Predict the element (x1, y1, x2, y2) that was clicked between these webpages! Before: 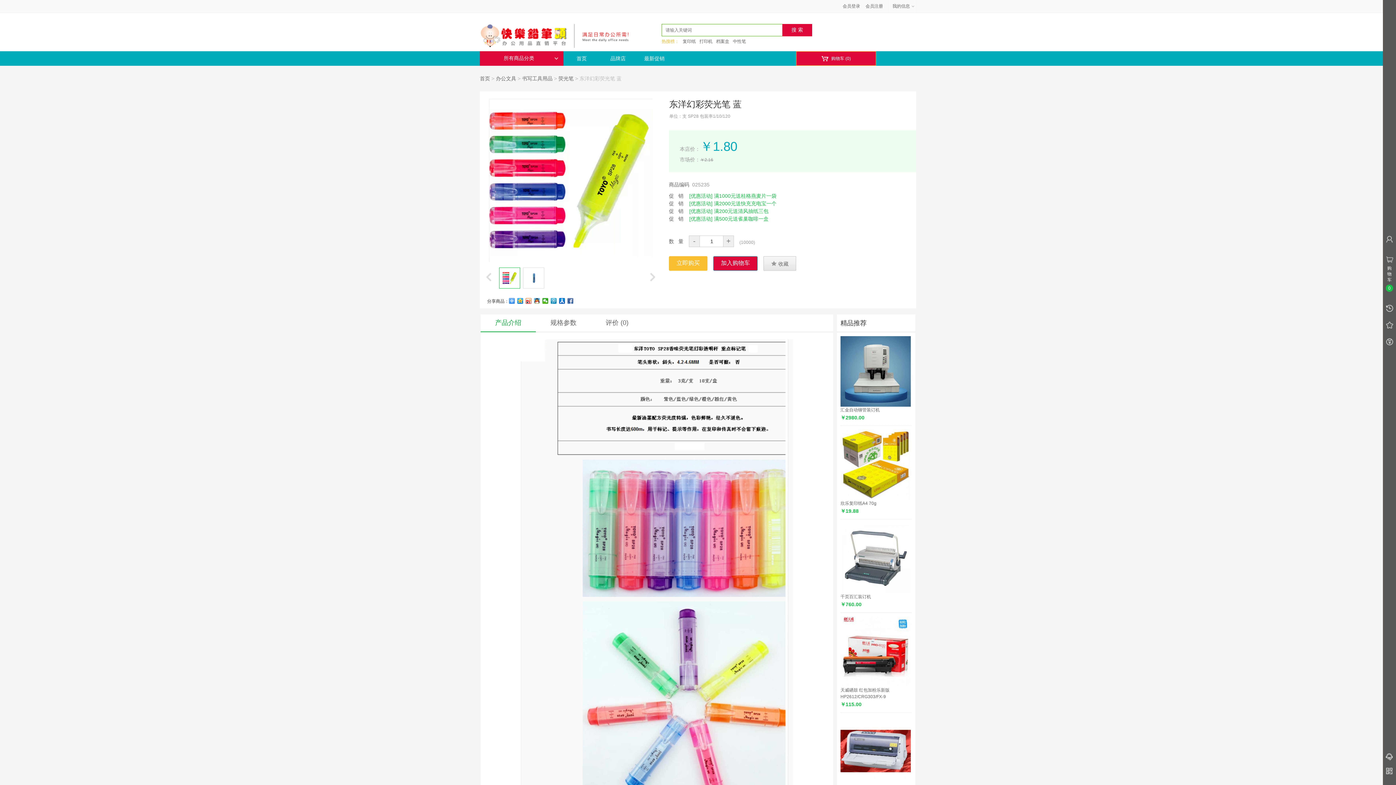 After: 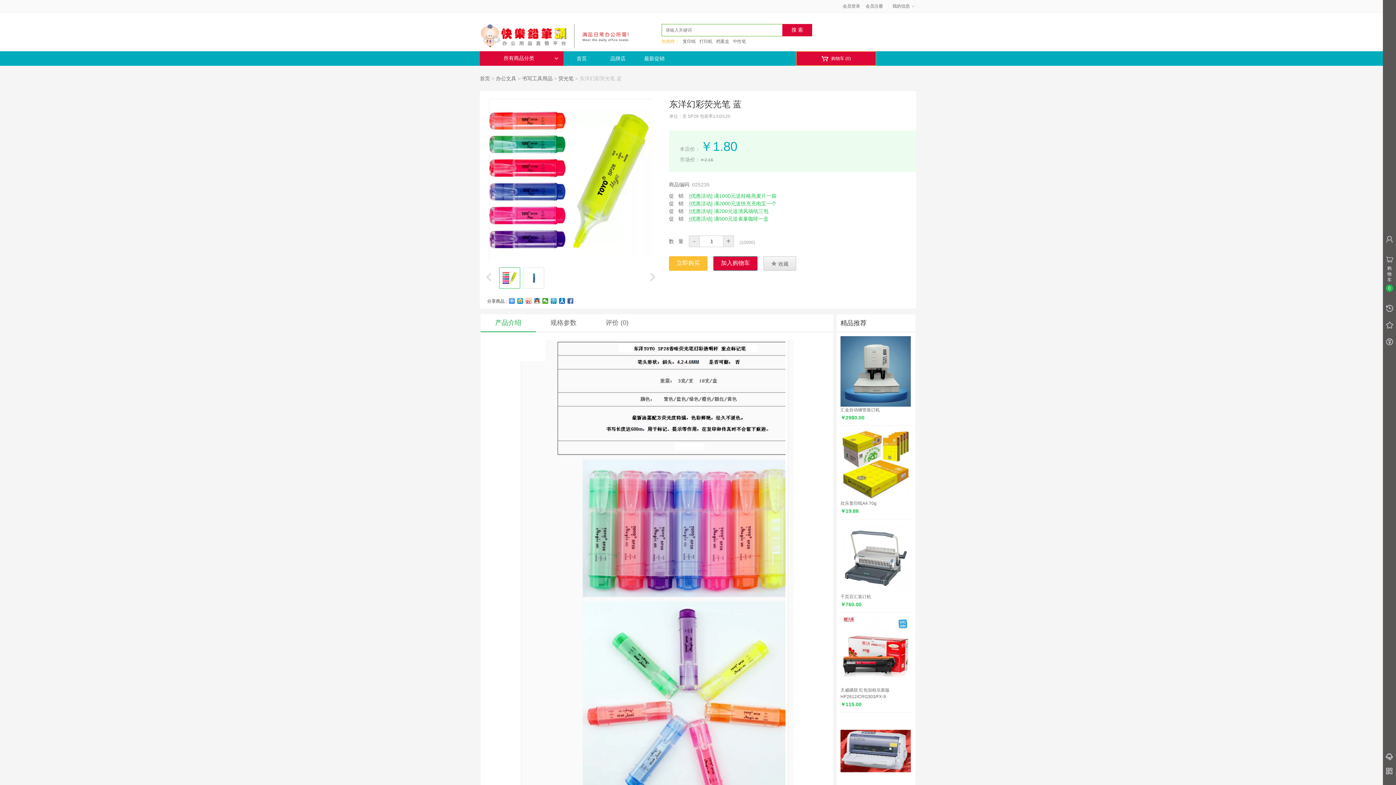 Action: bbox: (525, 298, 532, 304)